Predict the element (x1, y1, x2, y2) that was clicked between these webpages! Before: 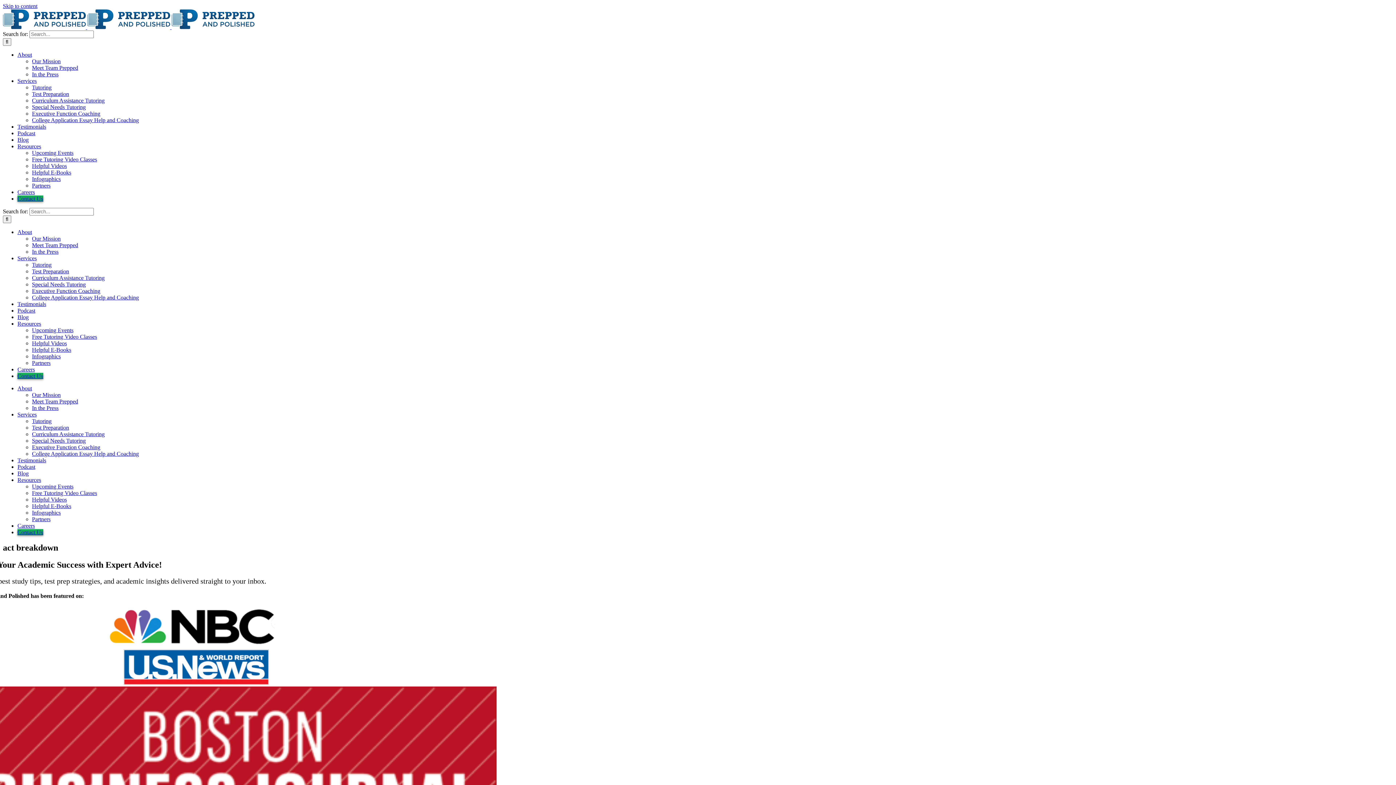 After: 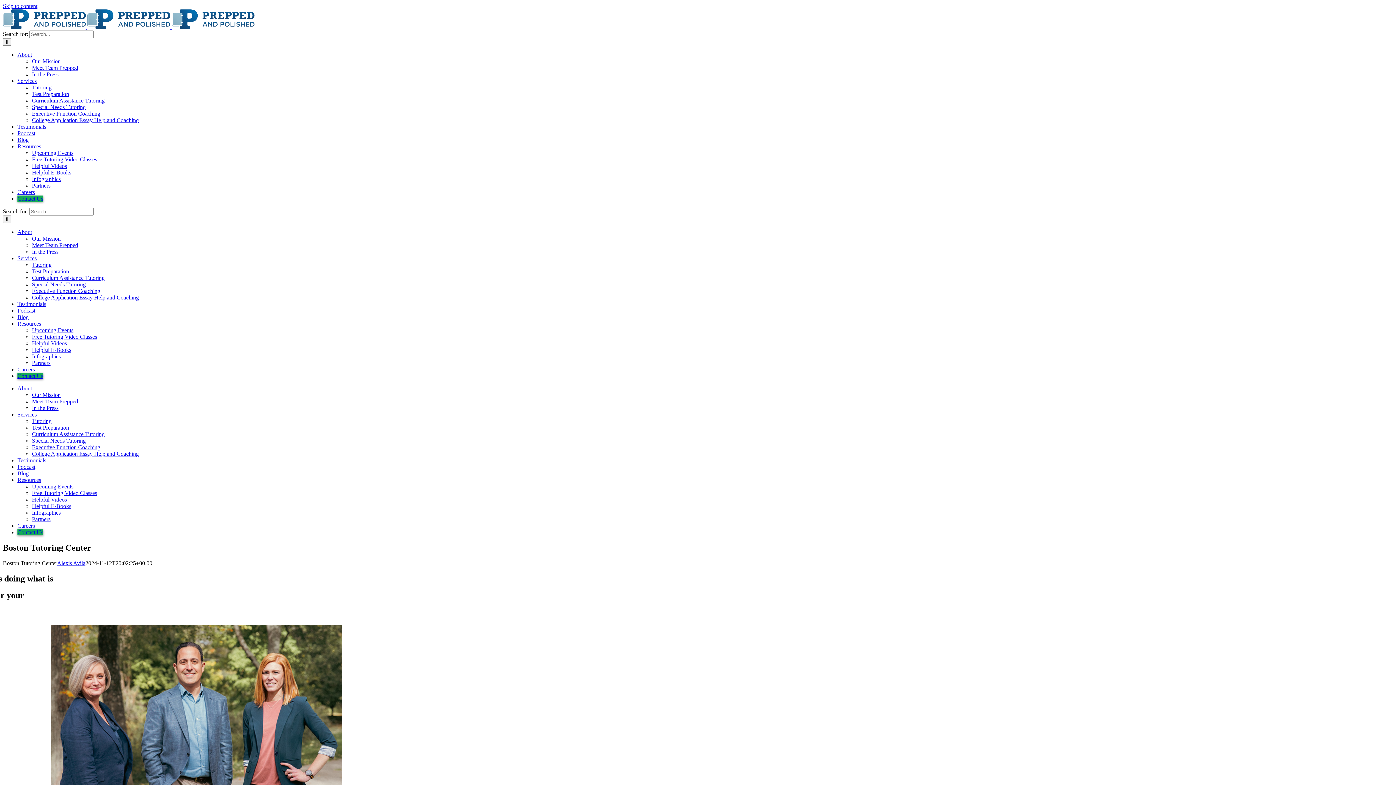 Action: label: Our Mission bbox: (32, 58, 60, 64)